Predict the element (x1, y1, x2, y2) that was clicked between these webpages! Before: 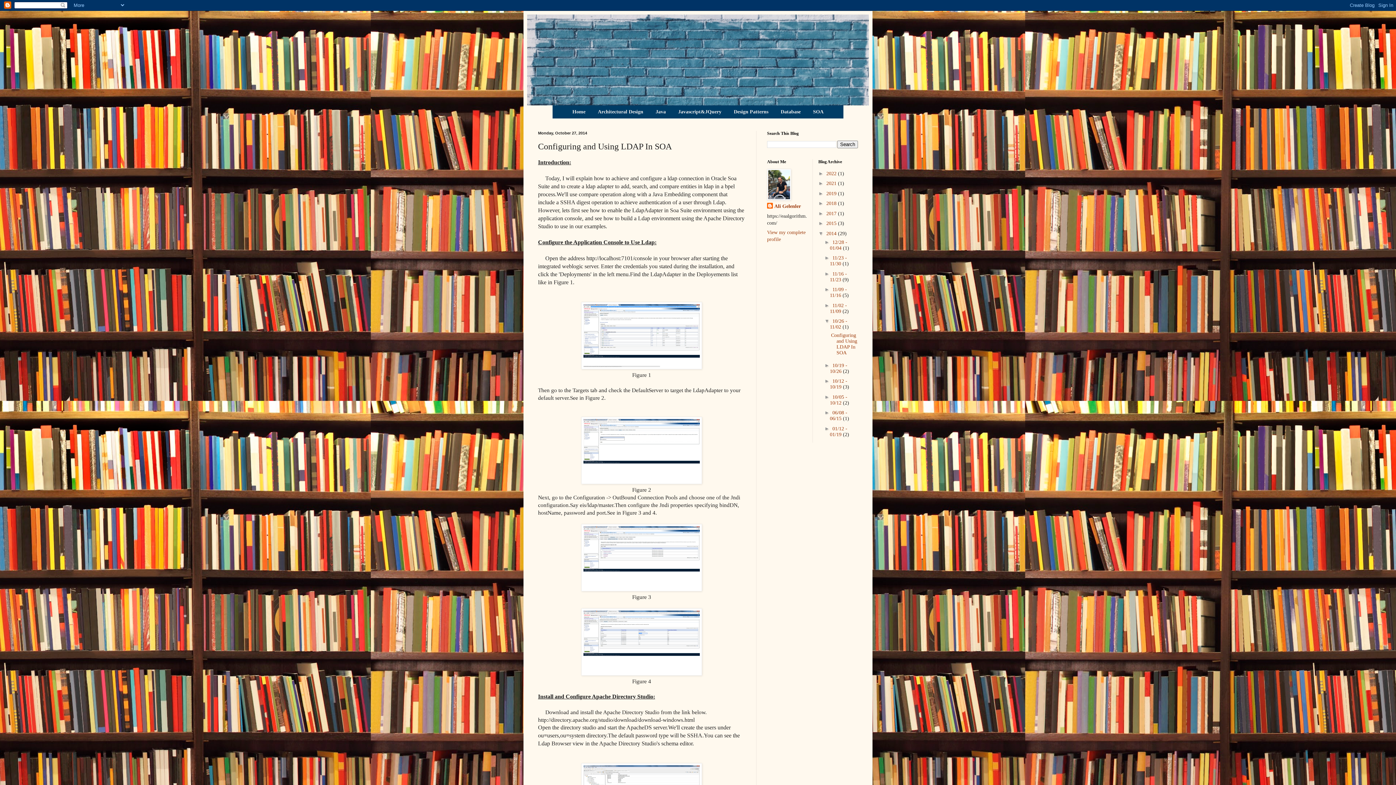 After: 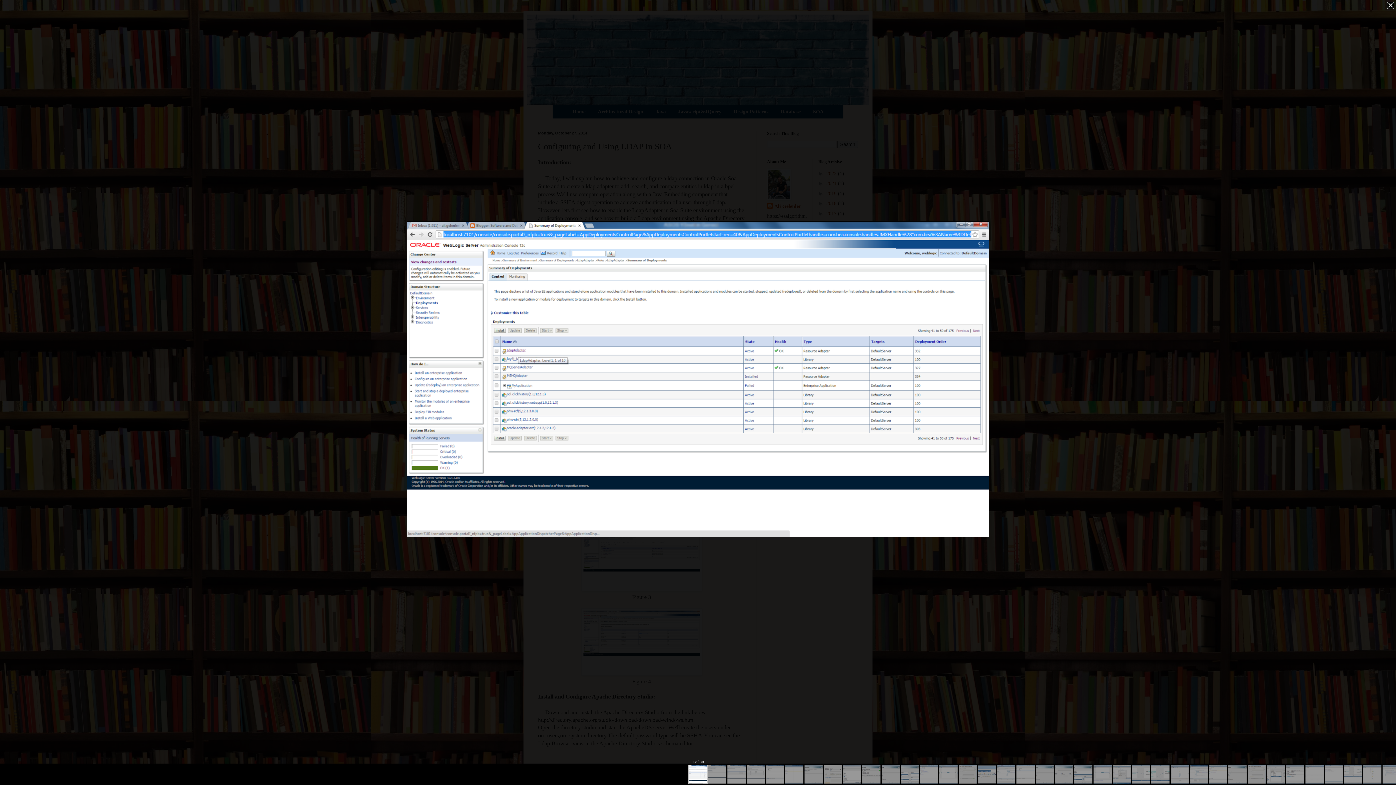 Action: bbox: (581, 364, 702, 370)